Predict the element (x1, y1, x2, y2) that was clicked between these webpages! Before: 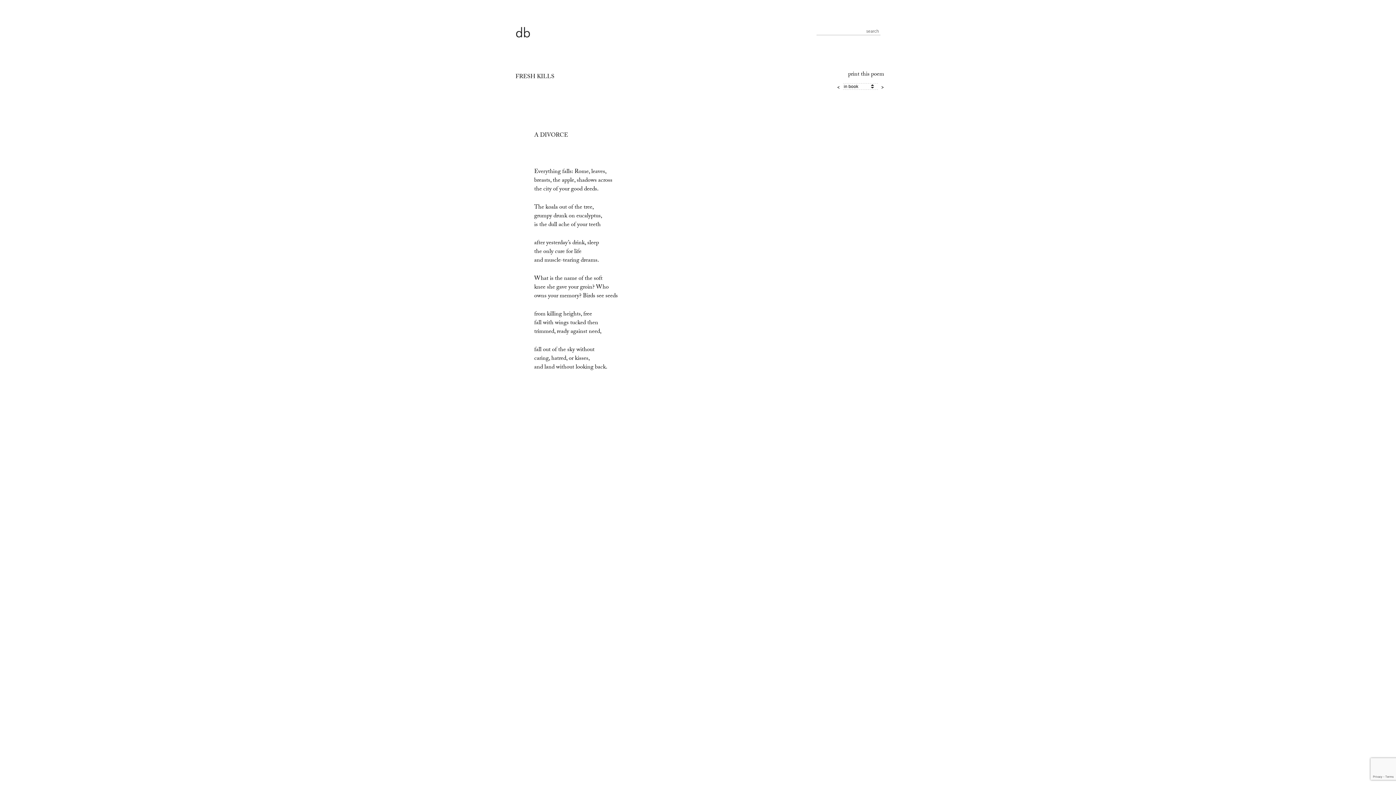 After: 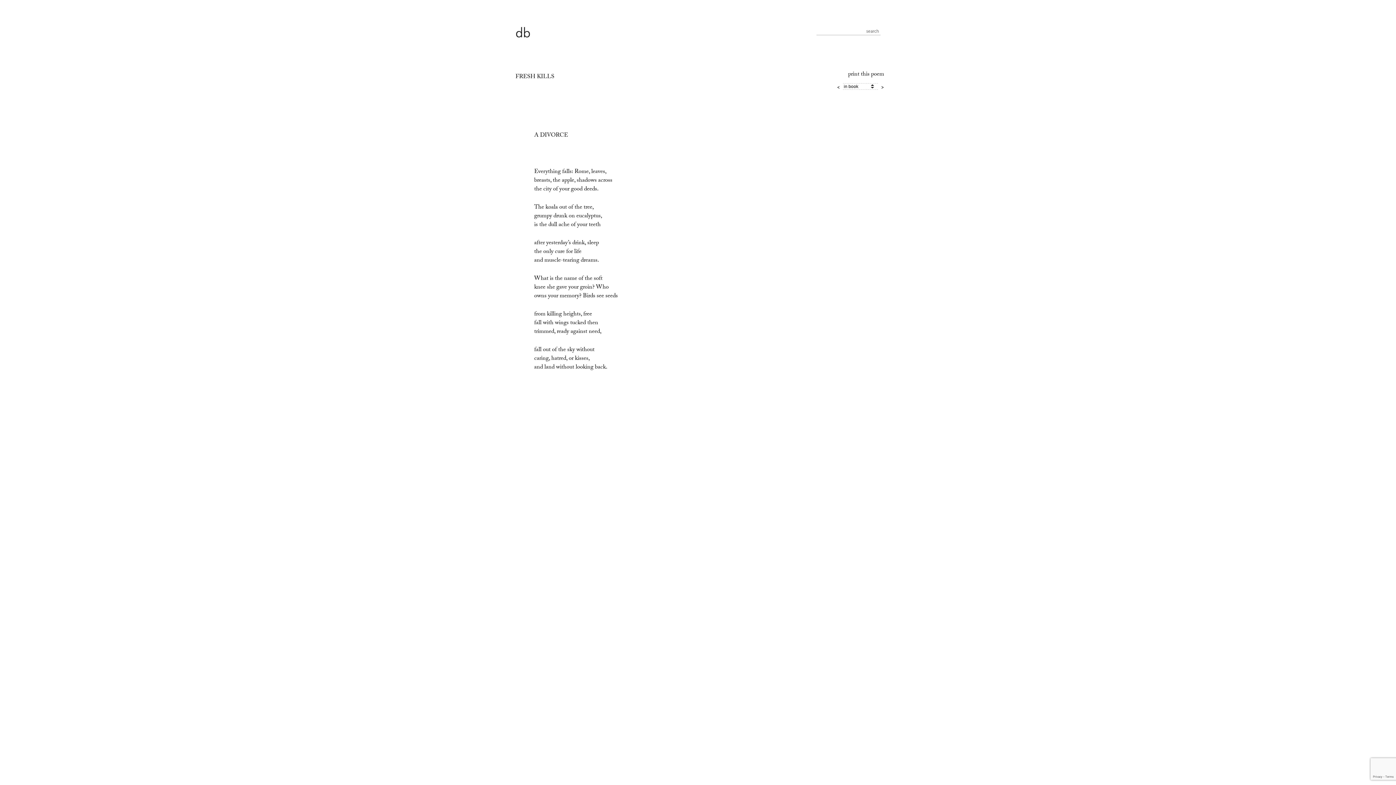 Action: bbox: (848, 69, 884, 79) label: print this poem